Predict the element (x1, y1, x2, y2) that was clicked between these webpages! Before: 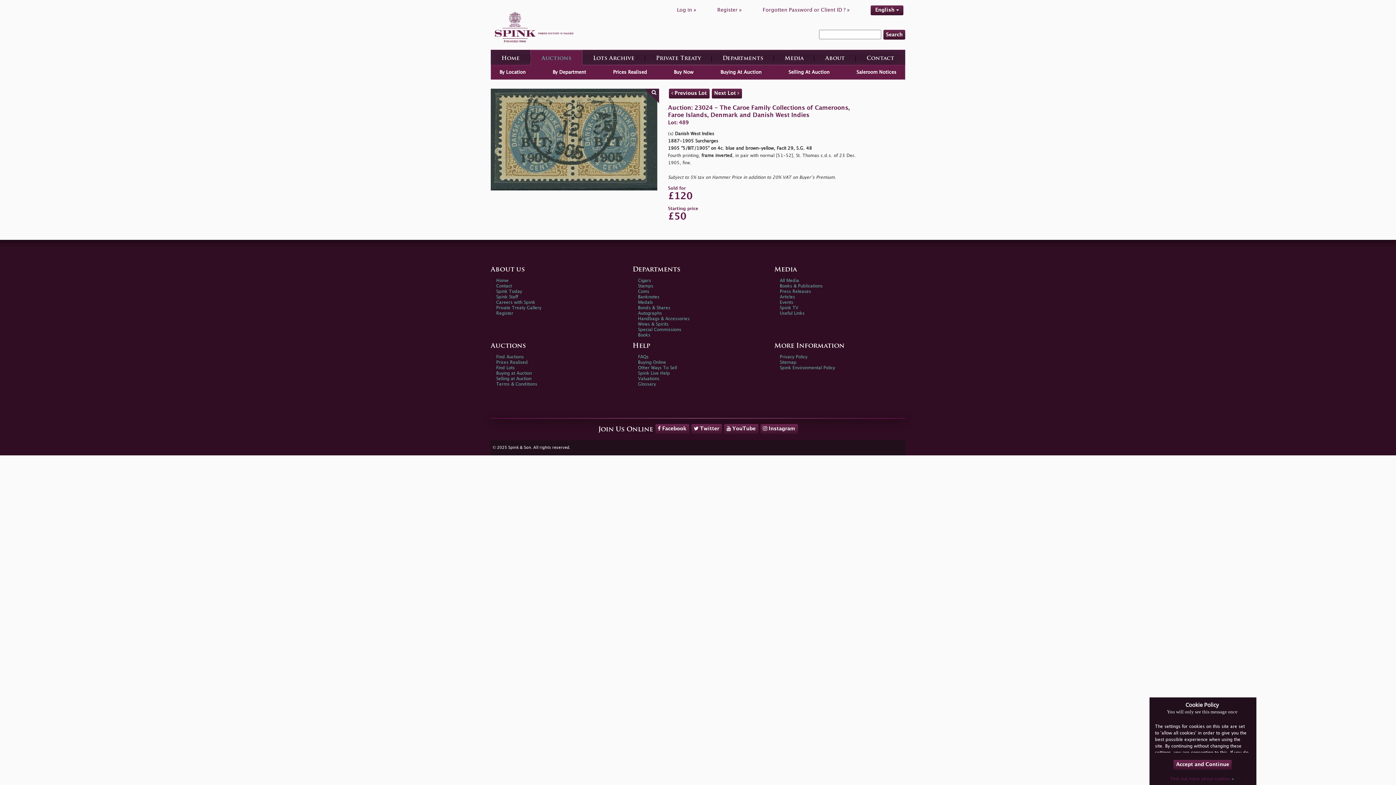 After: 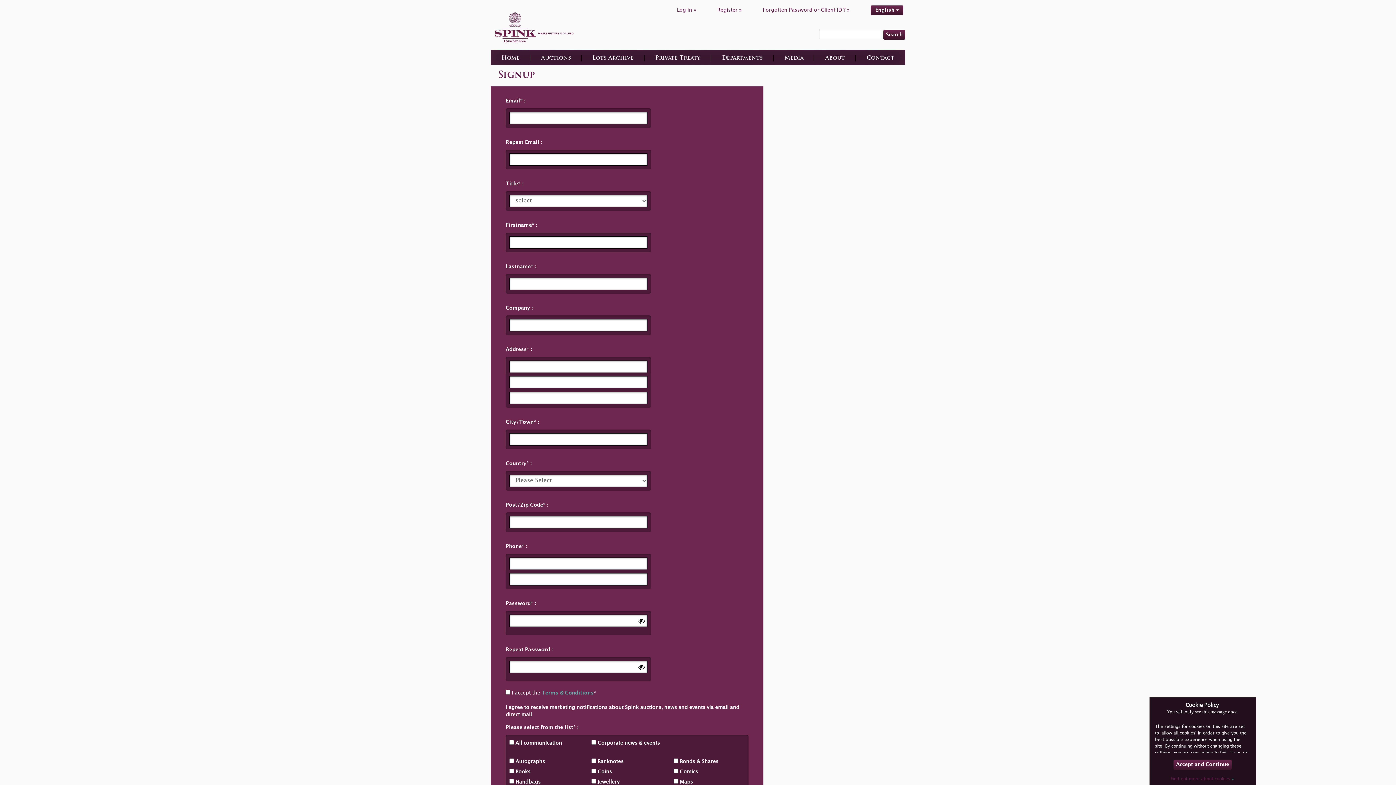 Action: label: Register bbox: (496, 311, 513, 315)